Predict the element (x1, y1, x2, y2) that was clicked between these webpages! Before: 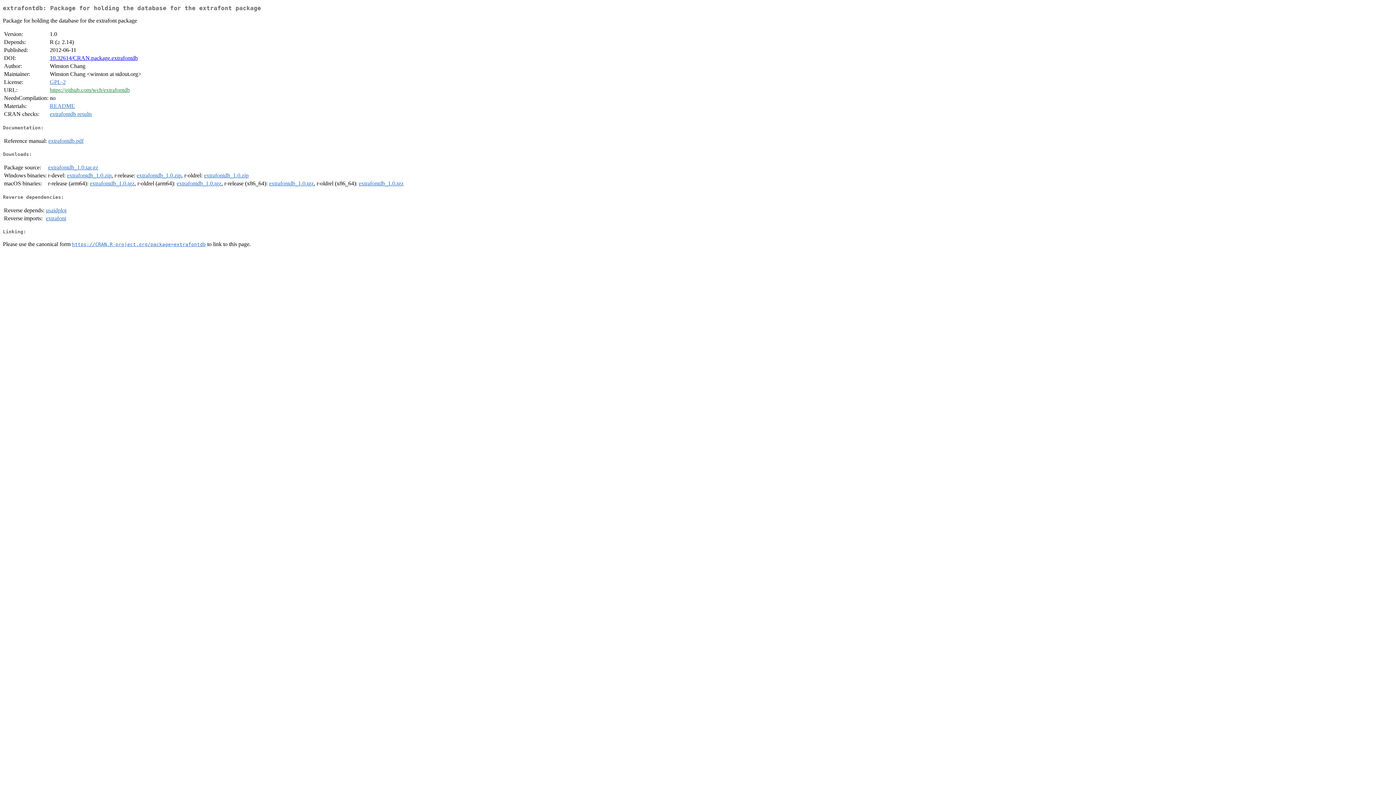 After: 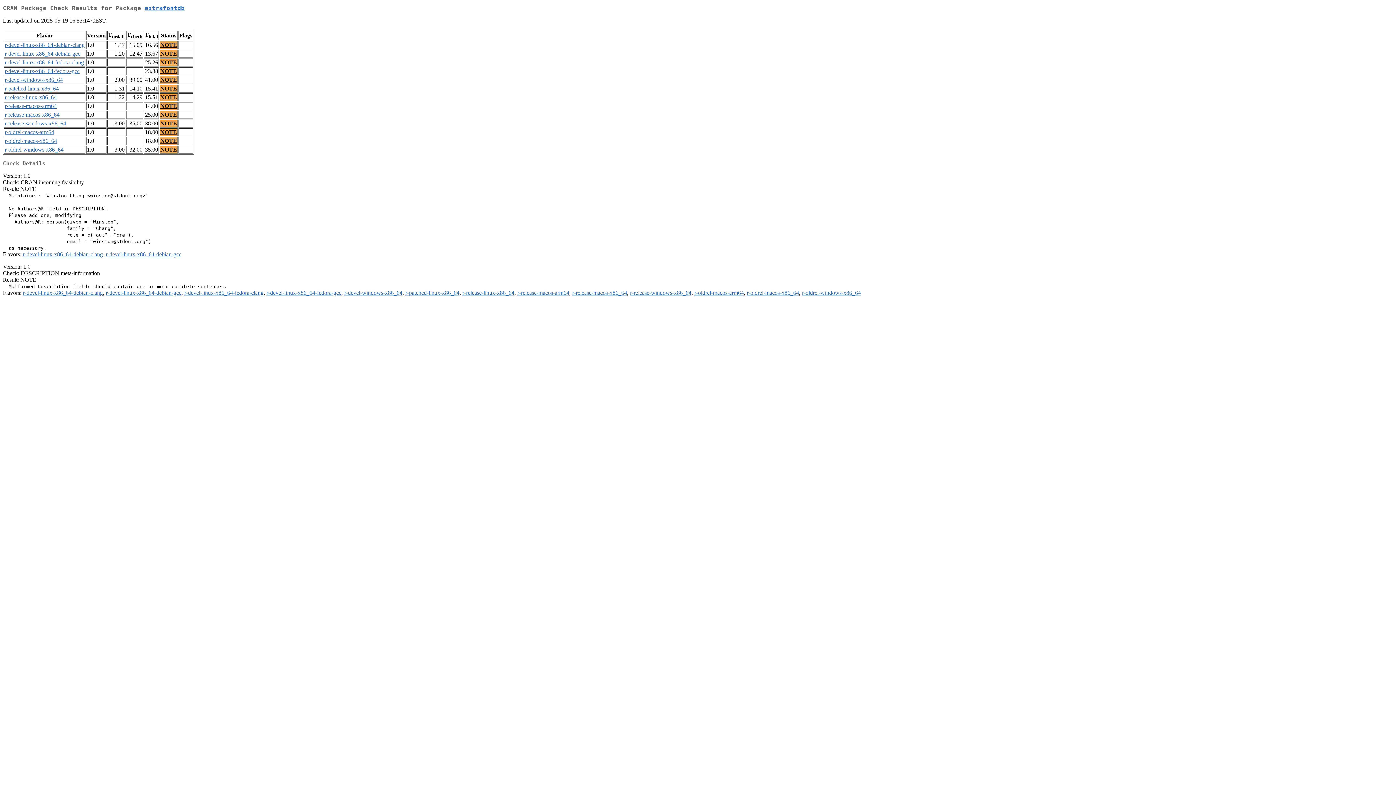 Action: label: extrafontdb results bbox: (49, 111, 92, 117)